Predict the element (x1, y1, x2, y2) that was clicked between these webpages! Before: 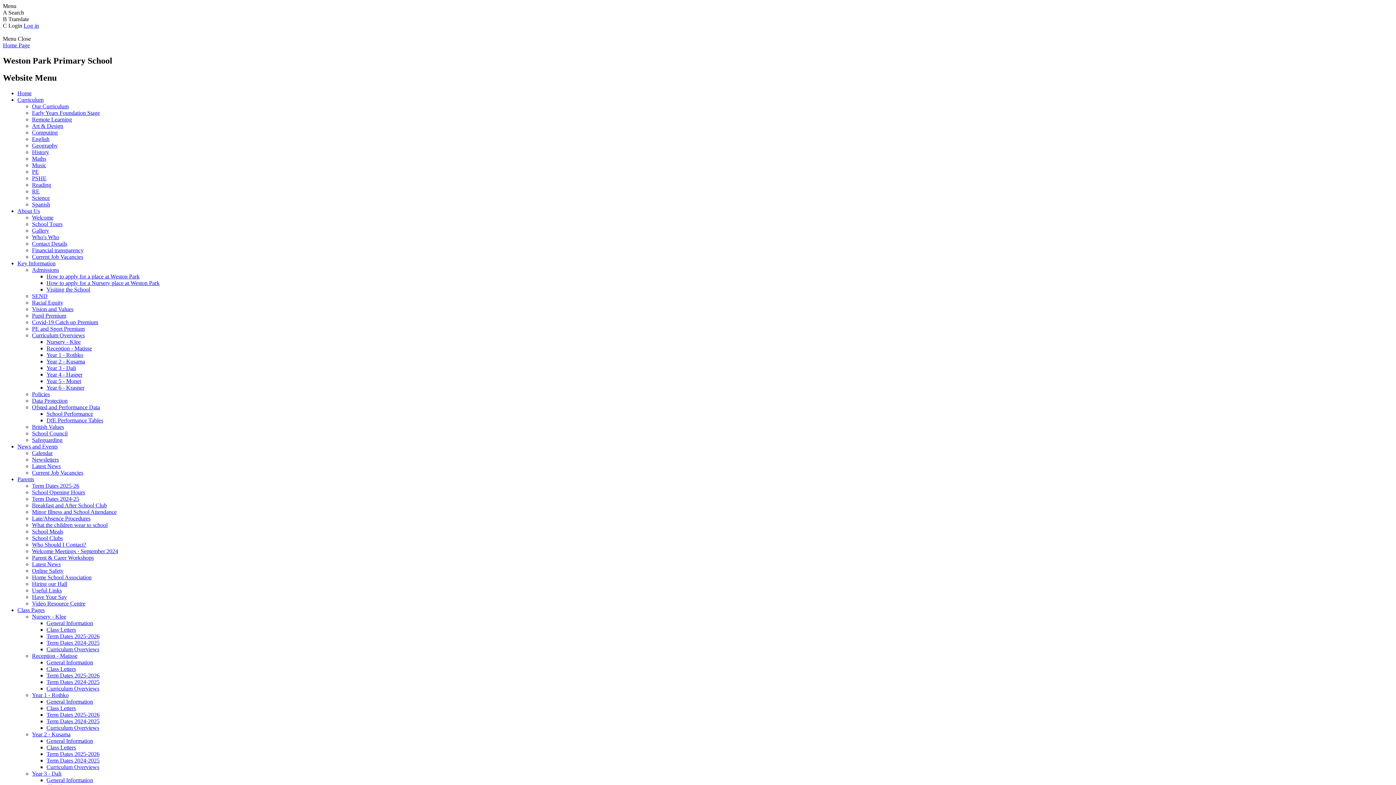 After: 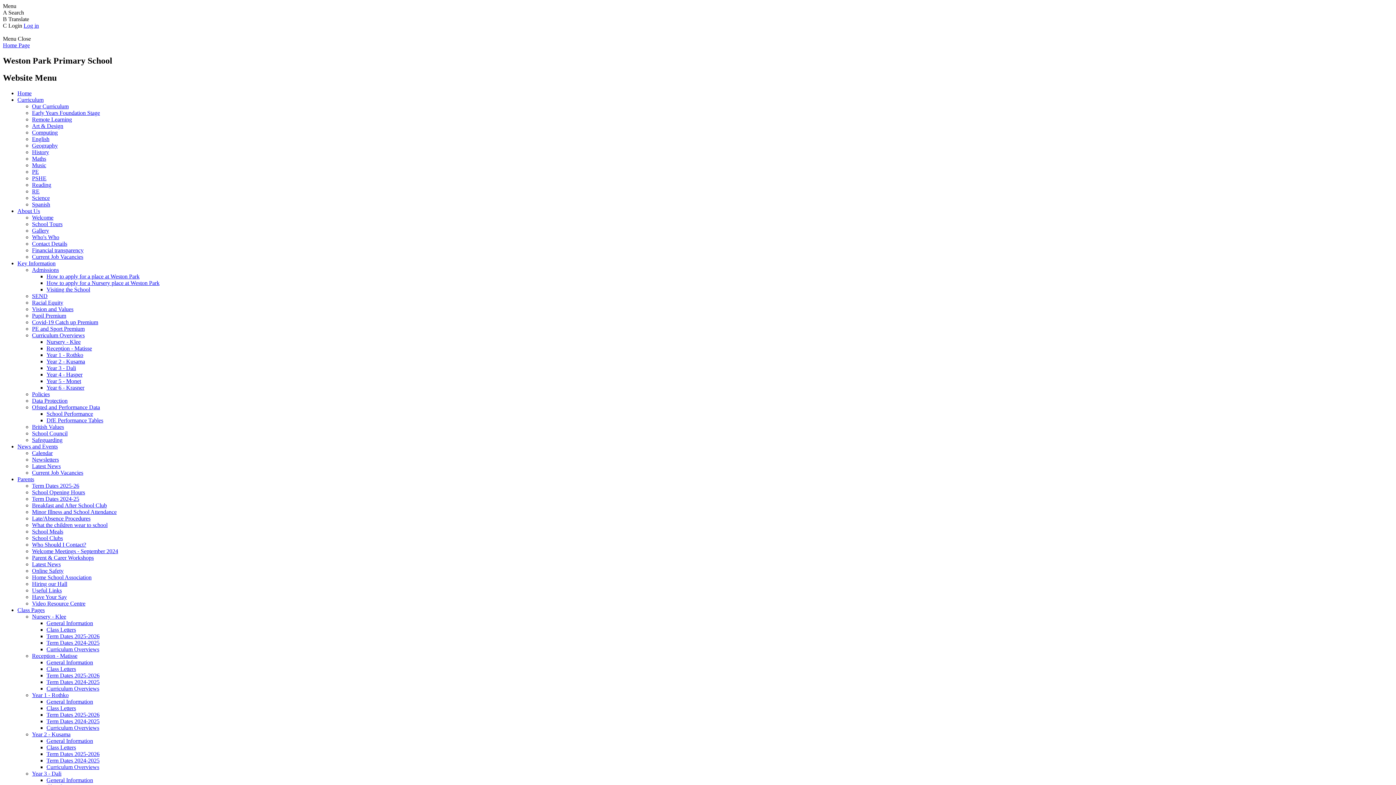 Action: label: General Information bbox: (46, 738, 93, 744)